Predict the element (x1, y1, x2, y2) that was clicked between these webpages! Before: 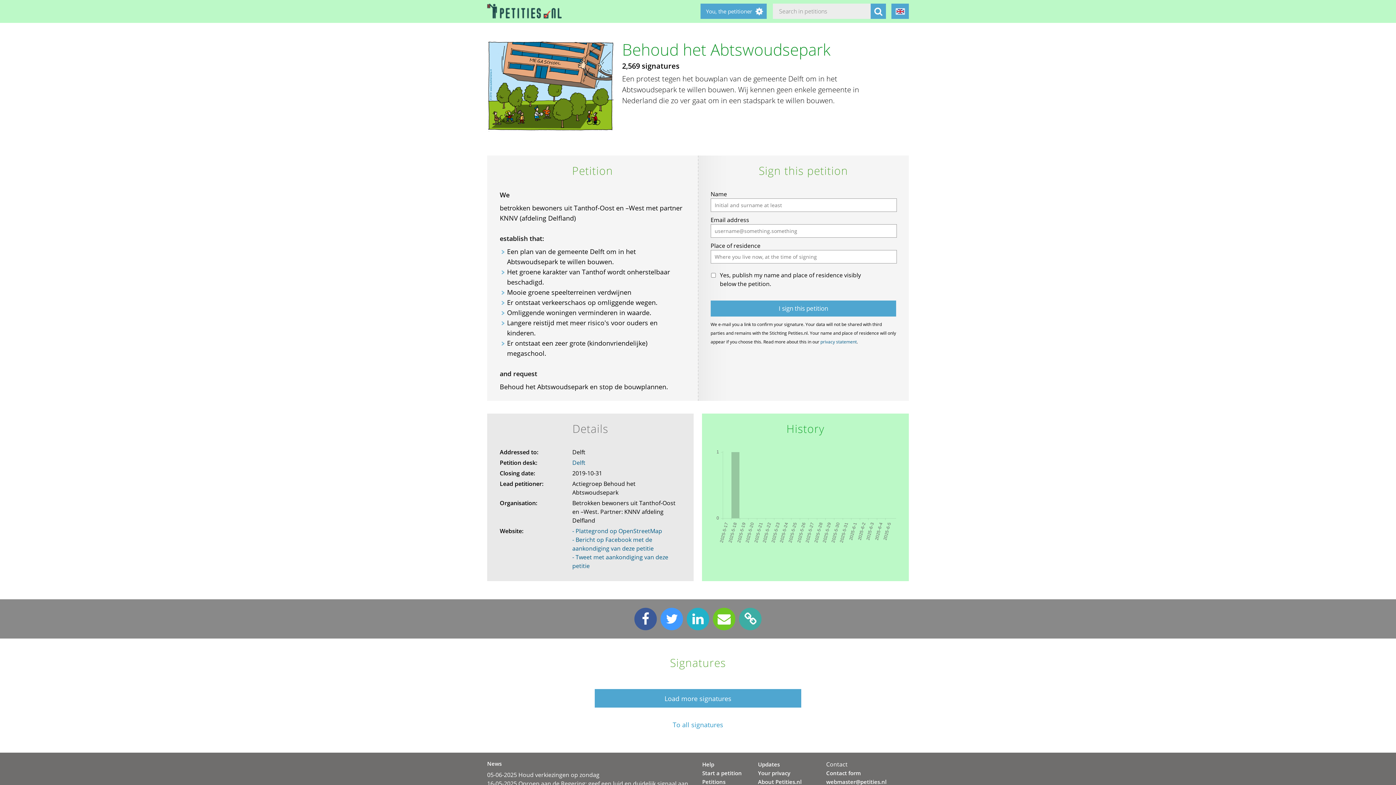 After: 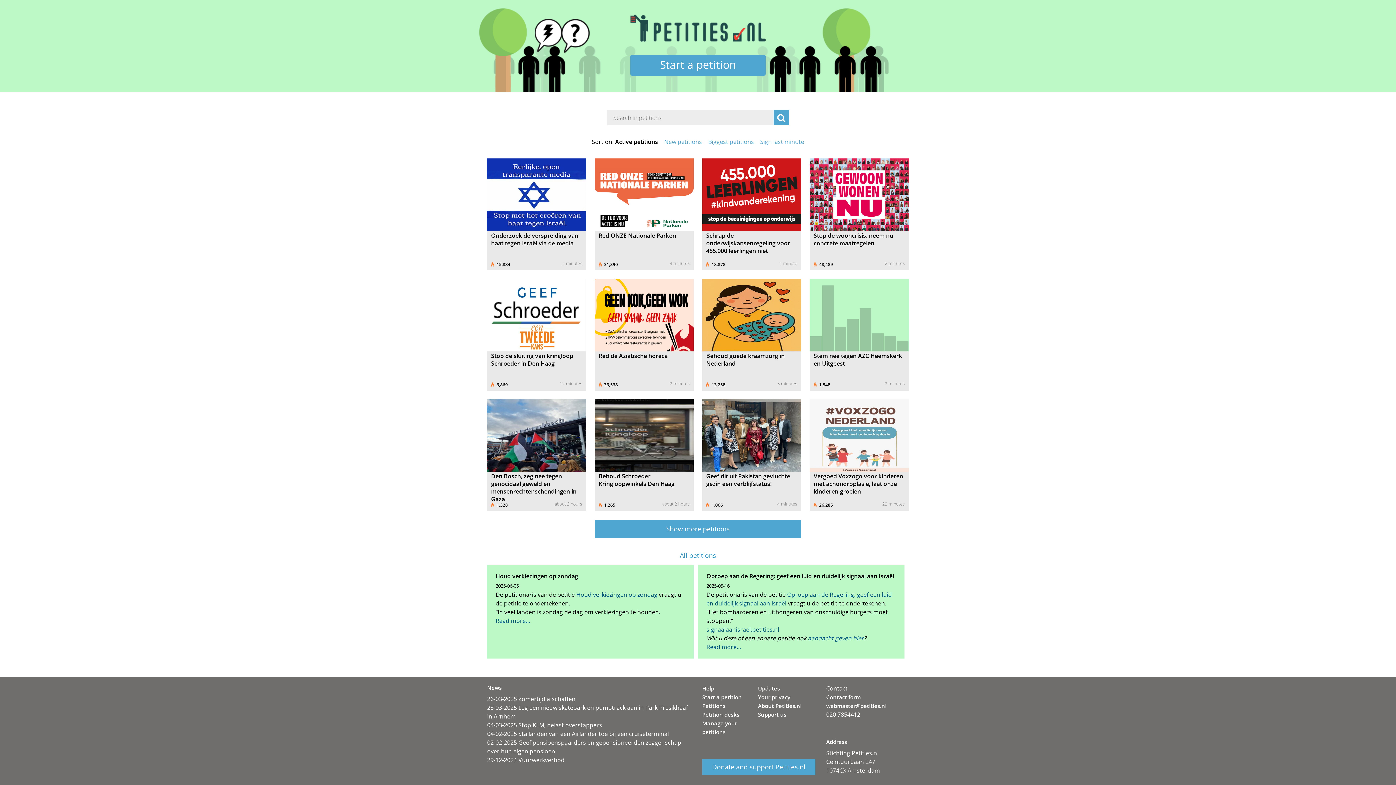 Action: bbox: (487, 3, 561, 18)